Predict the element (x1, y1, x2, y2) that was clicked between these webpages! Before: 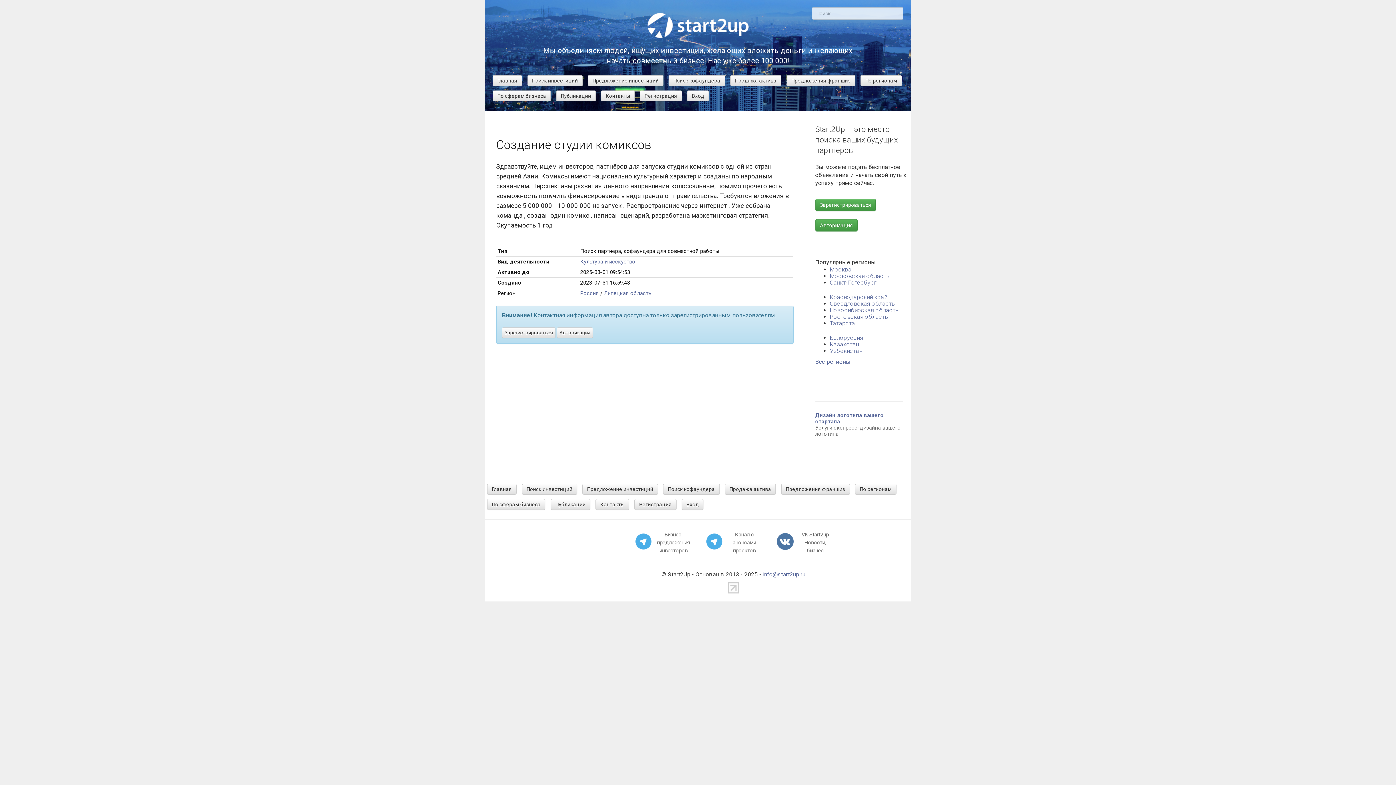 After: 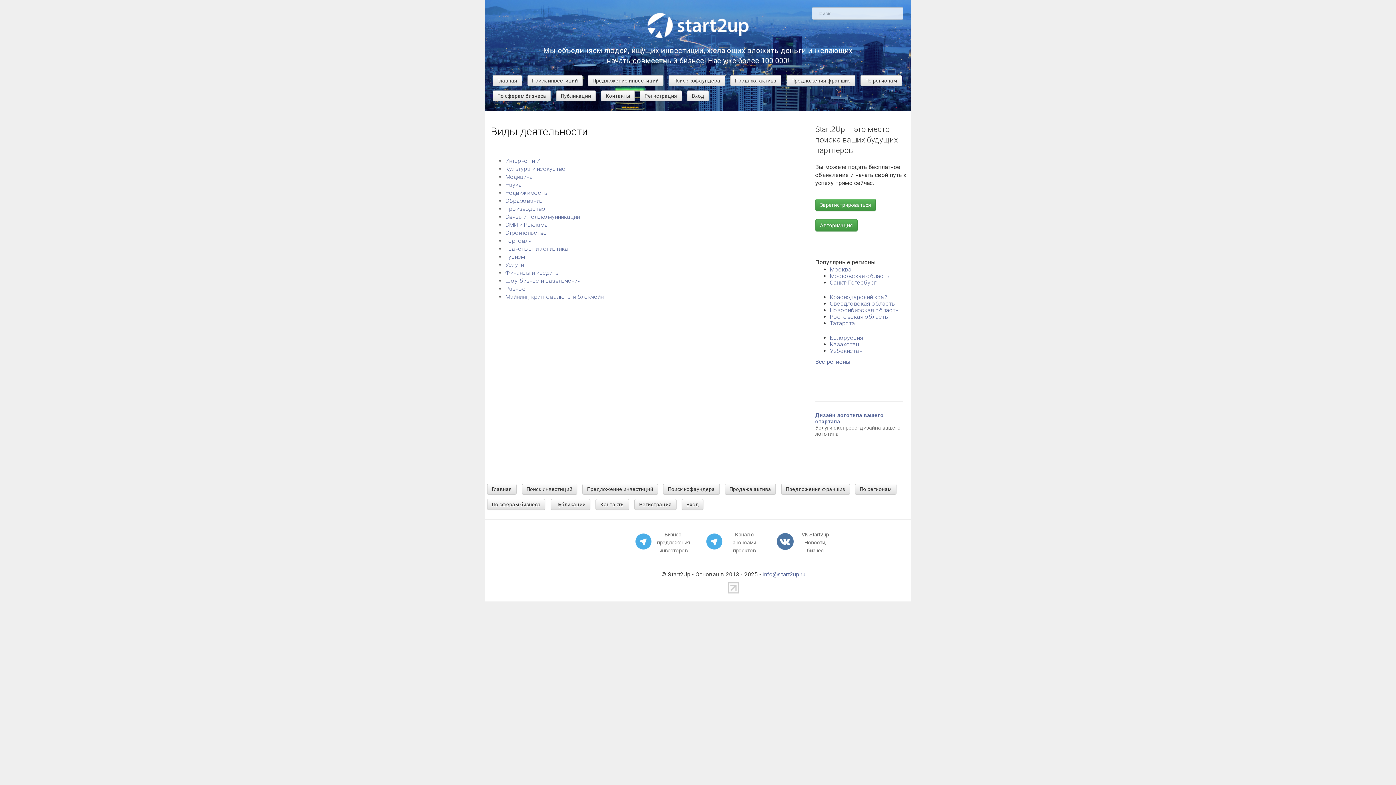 Action: label: По сферам бизнеса bbox: (485, 500, 547, 507)